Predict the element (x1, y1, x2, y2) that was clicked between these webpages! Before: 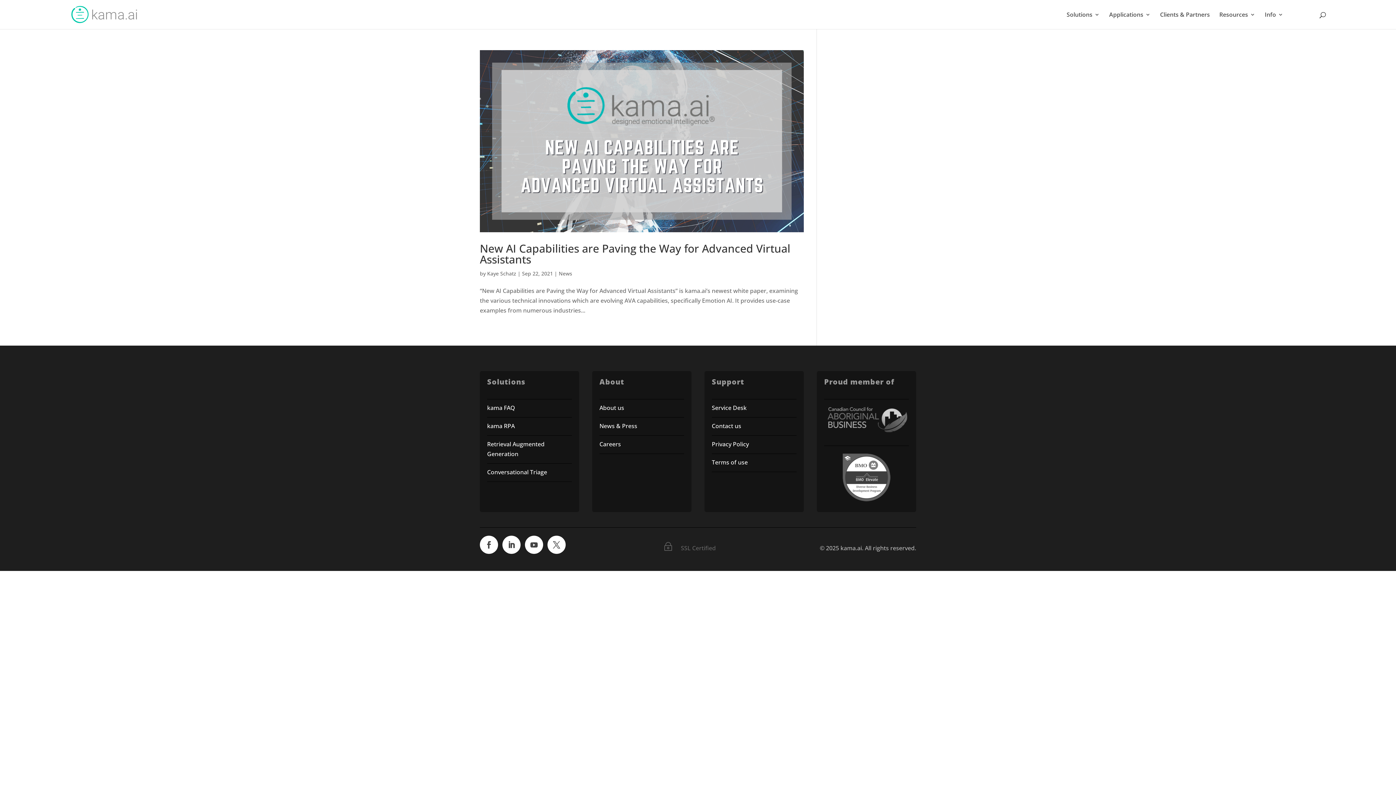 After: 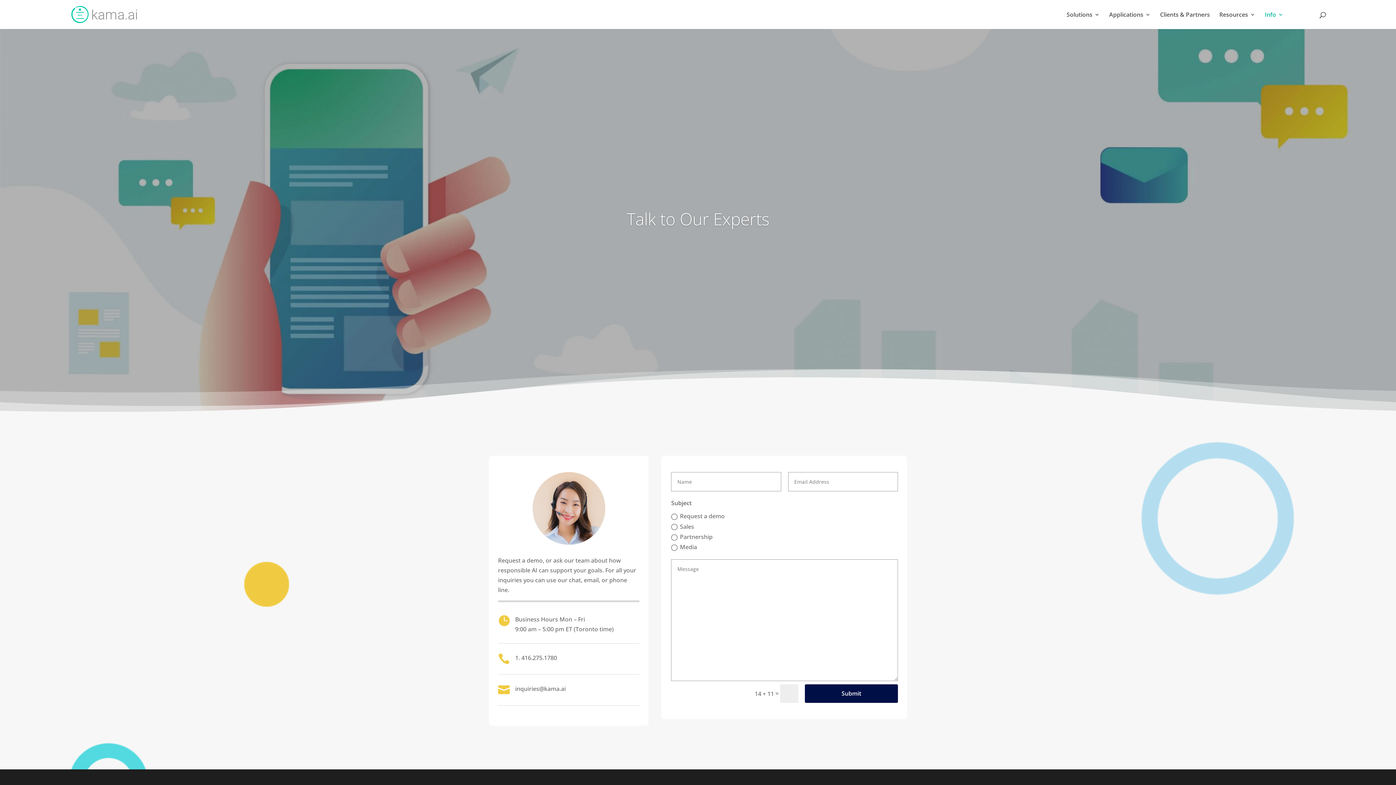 Action: label: Contact us bbox: (712, 422, 741, 430)